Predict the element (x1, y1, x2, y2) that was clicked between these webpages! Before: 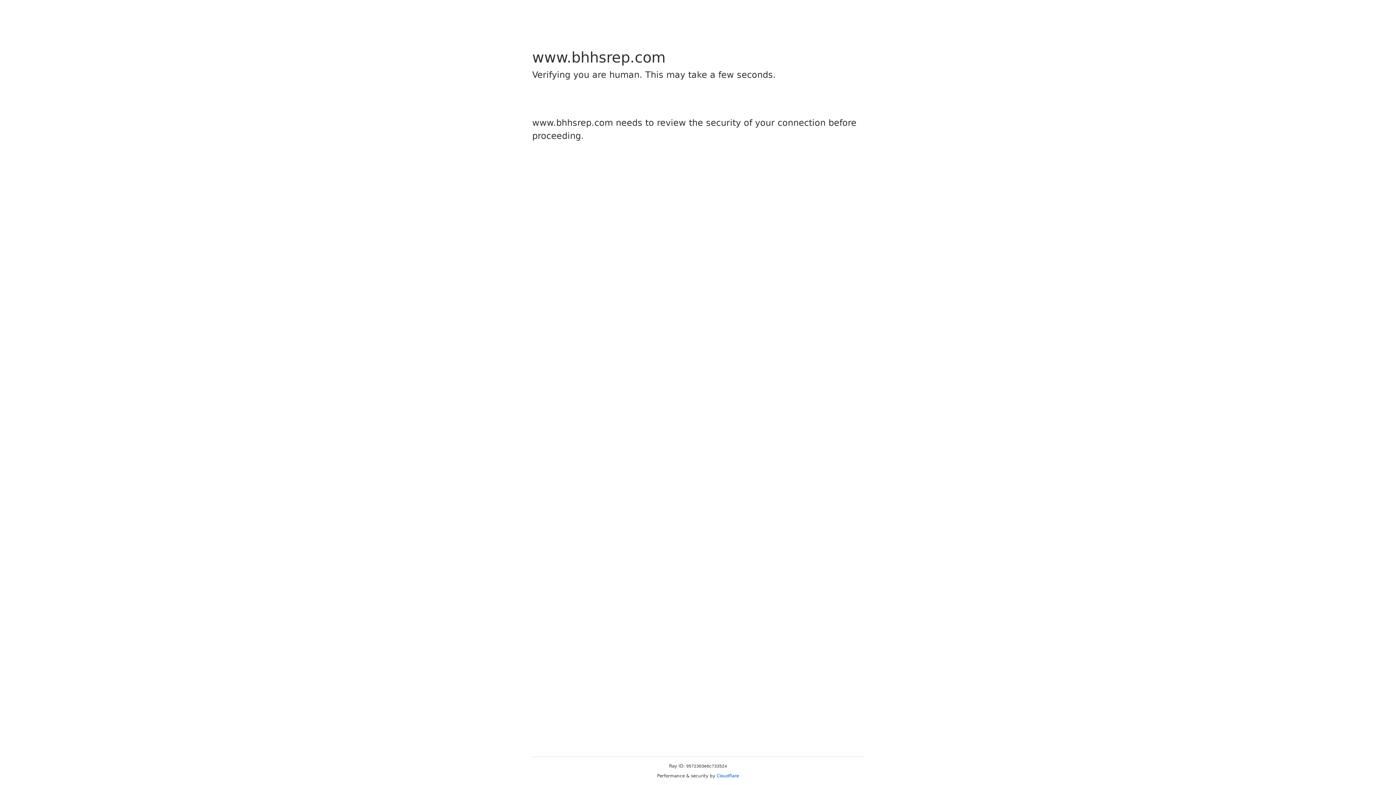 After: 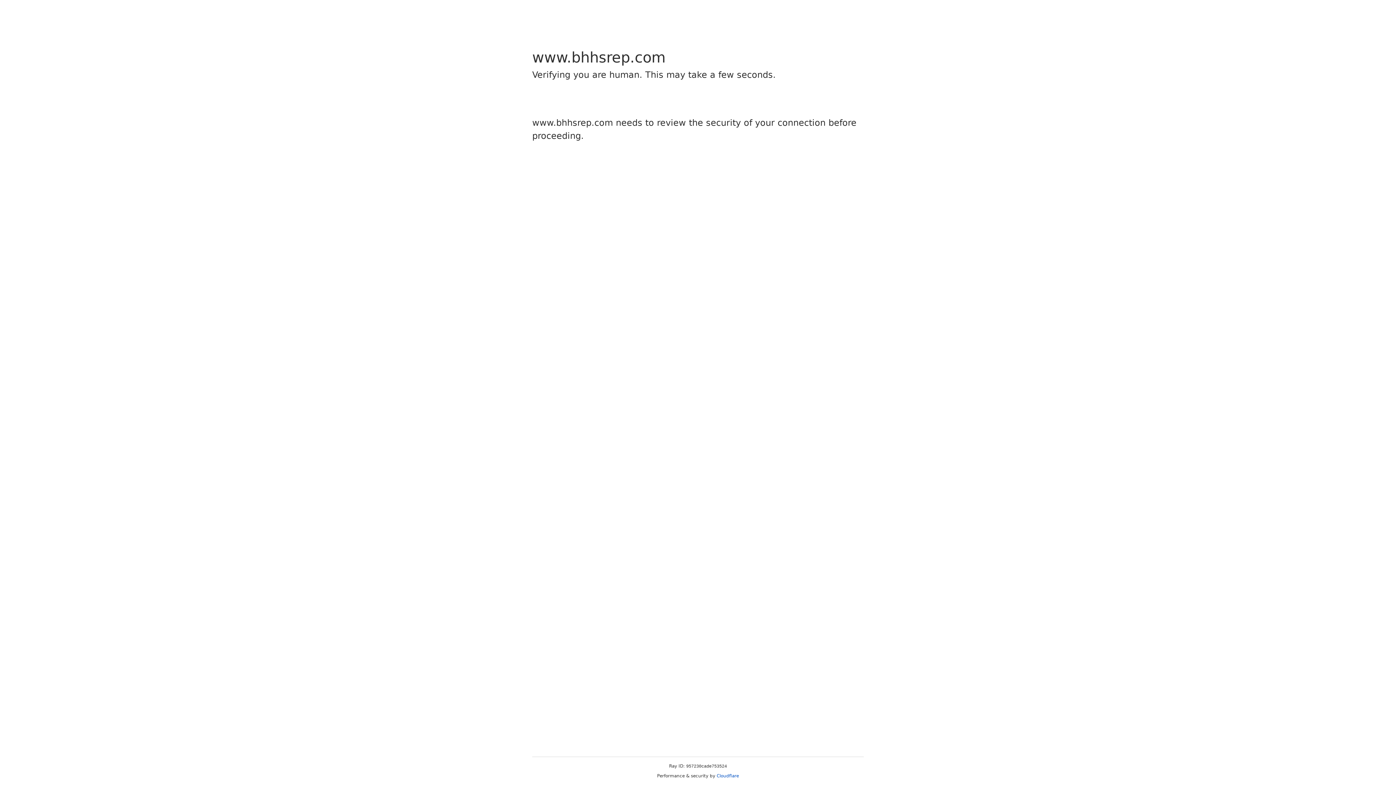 Action: label: Cloudflare bbox: (716, 773, 739, 778)